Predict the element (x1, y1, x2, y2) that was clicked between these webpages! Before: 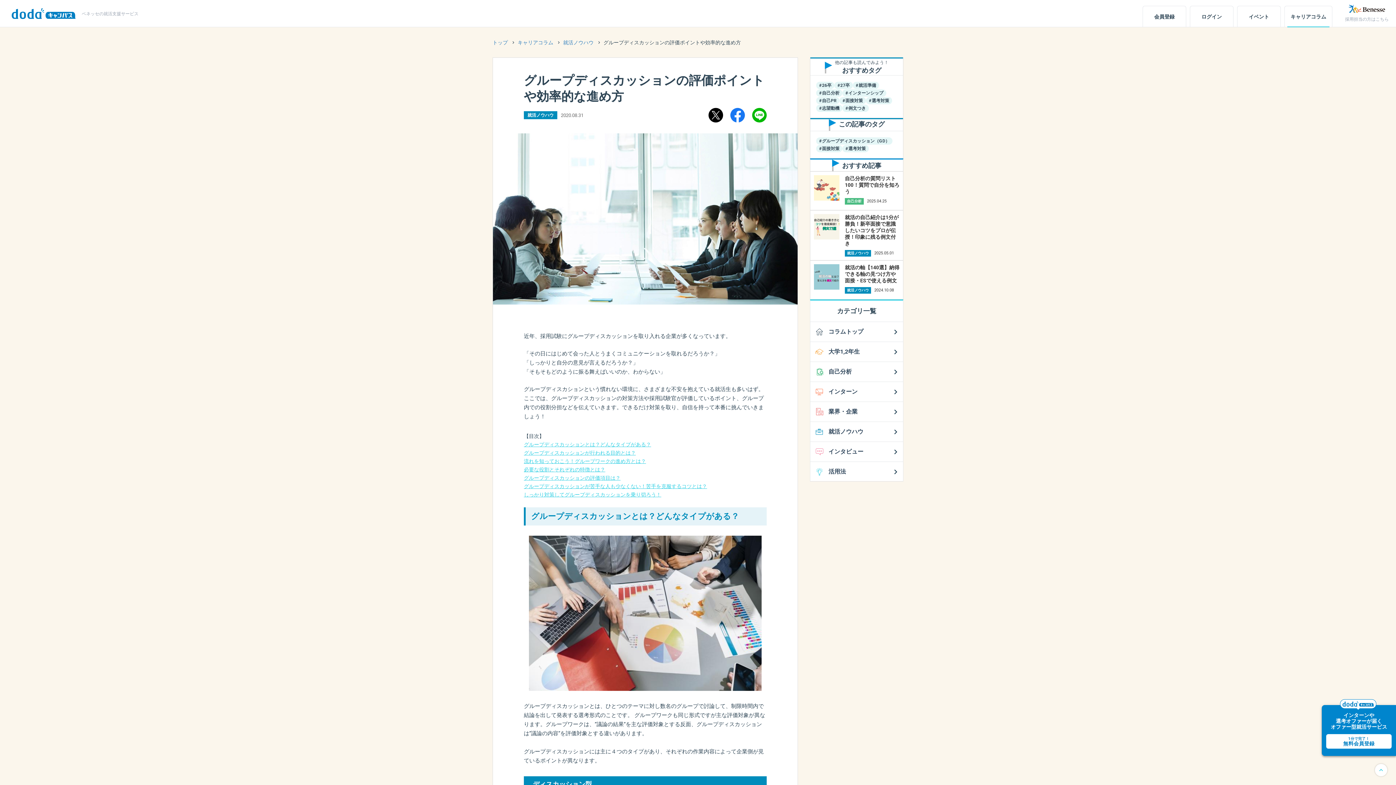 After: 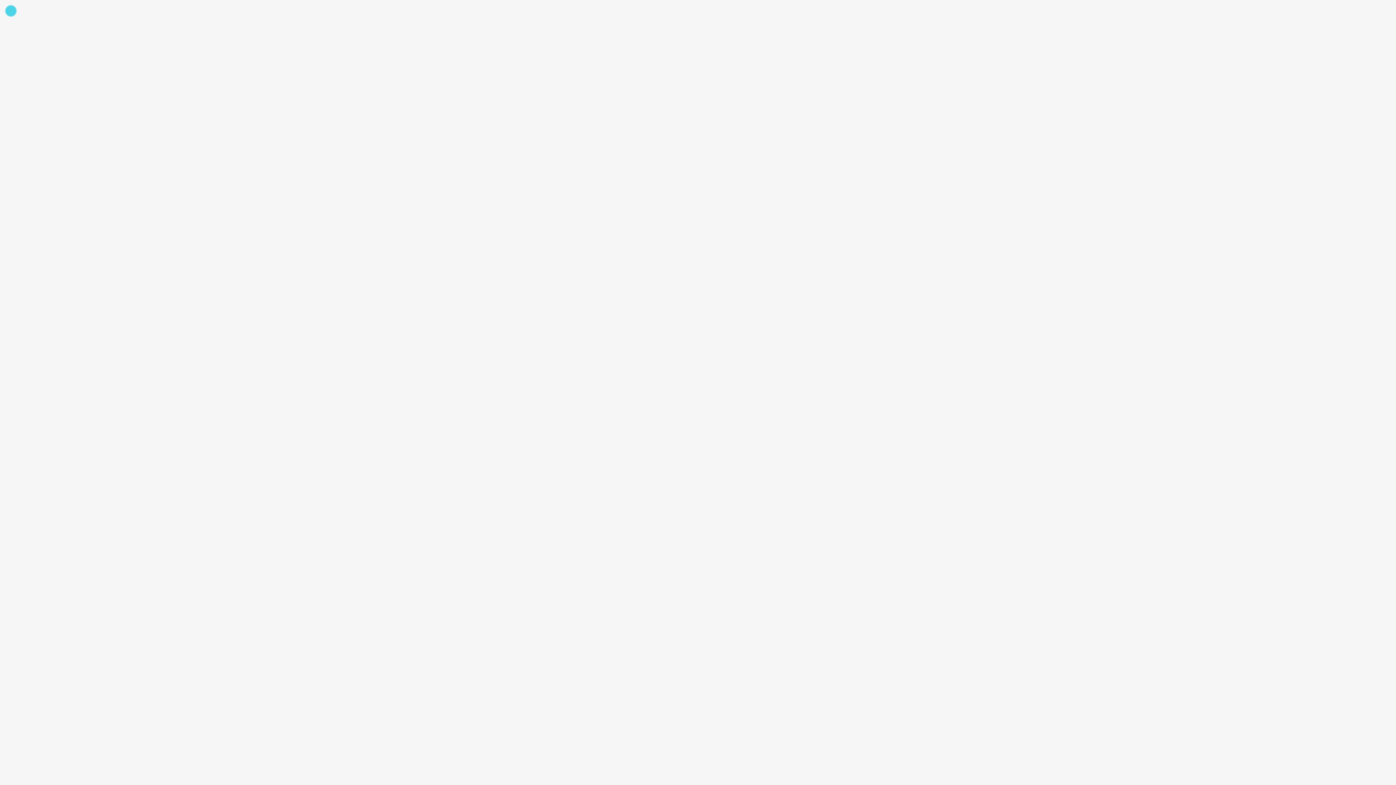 Action: bbox: (10, 8, 76, 19)